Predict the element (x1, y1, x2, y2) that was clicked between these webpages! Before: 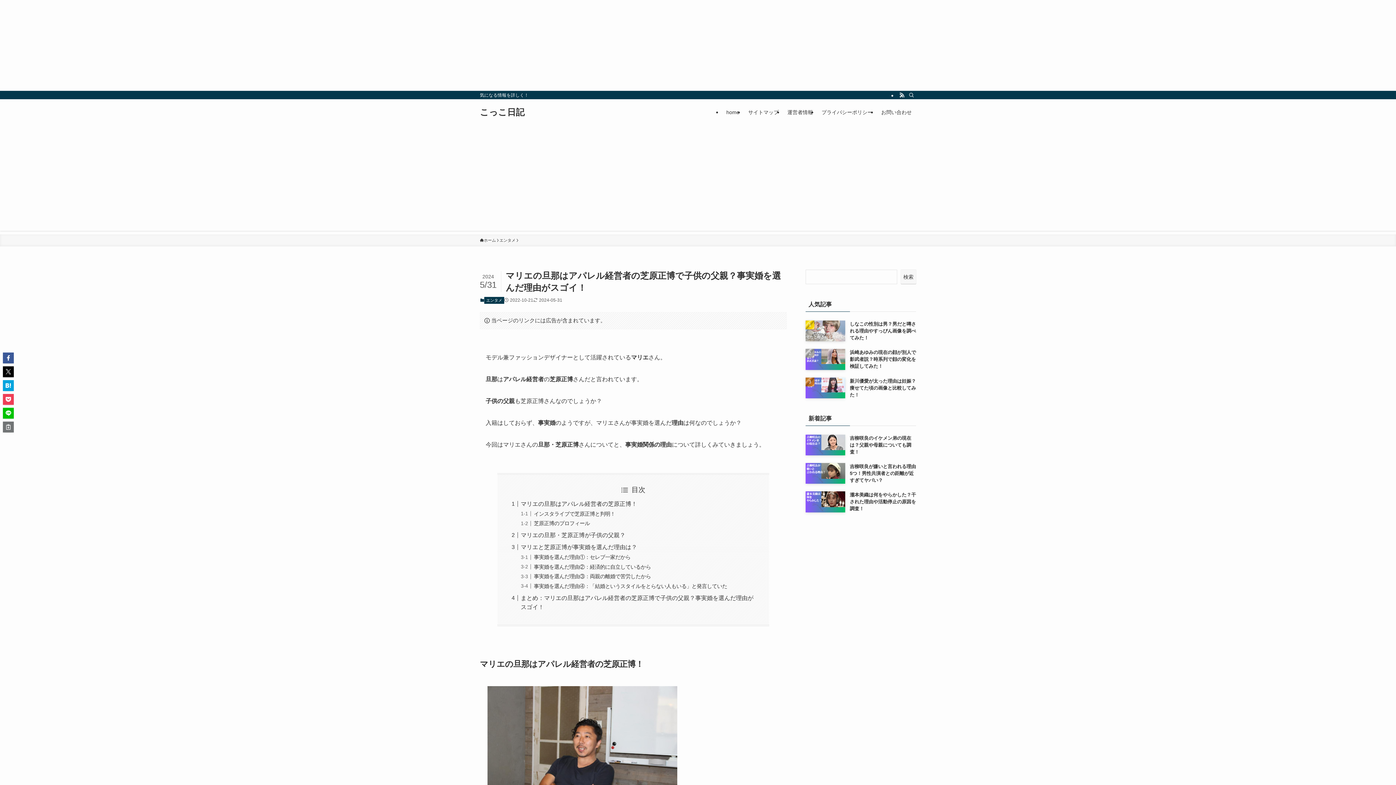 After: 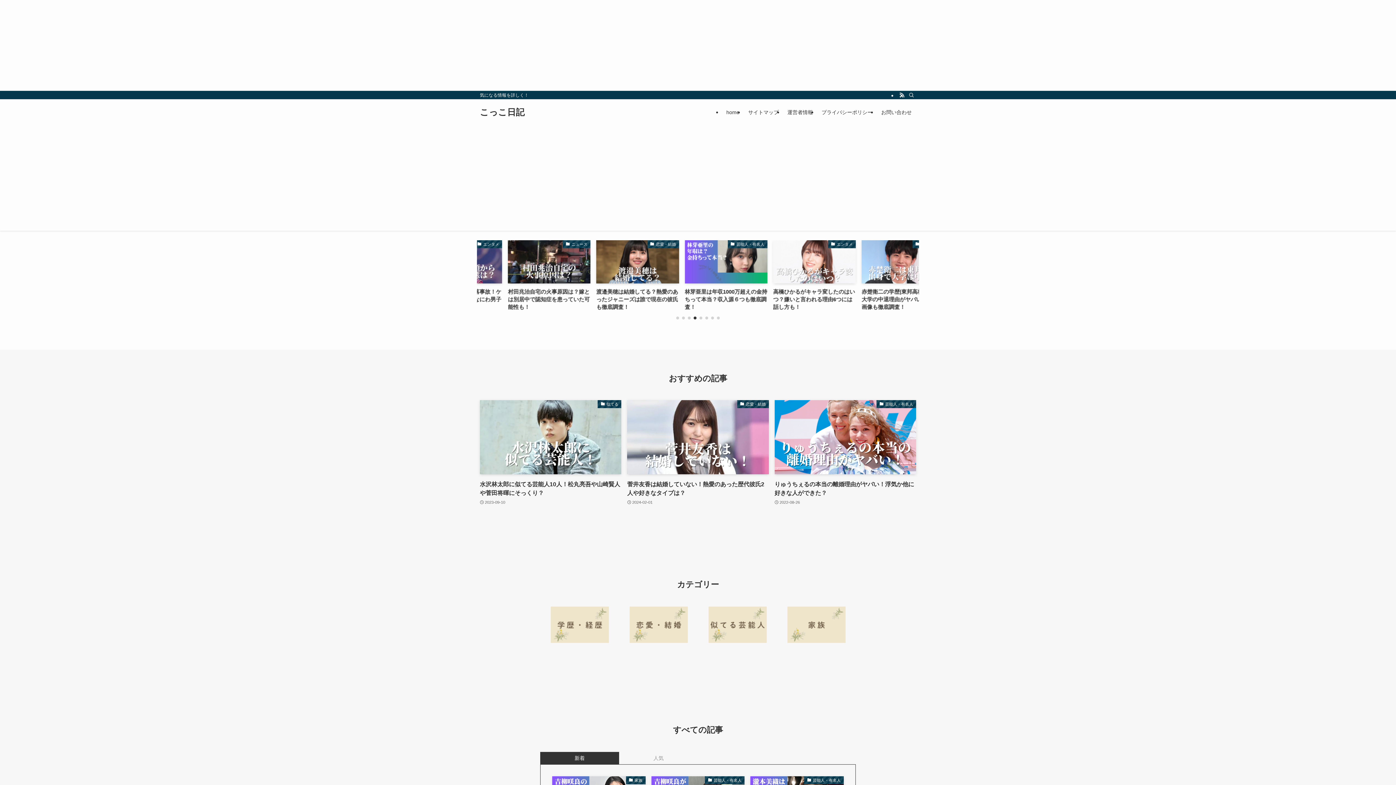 Action: label: こっこ日記 bbox: (480, 108, 524, 116)